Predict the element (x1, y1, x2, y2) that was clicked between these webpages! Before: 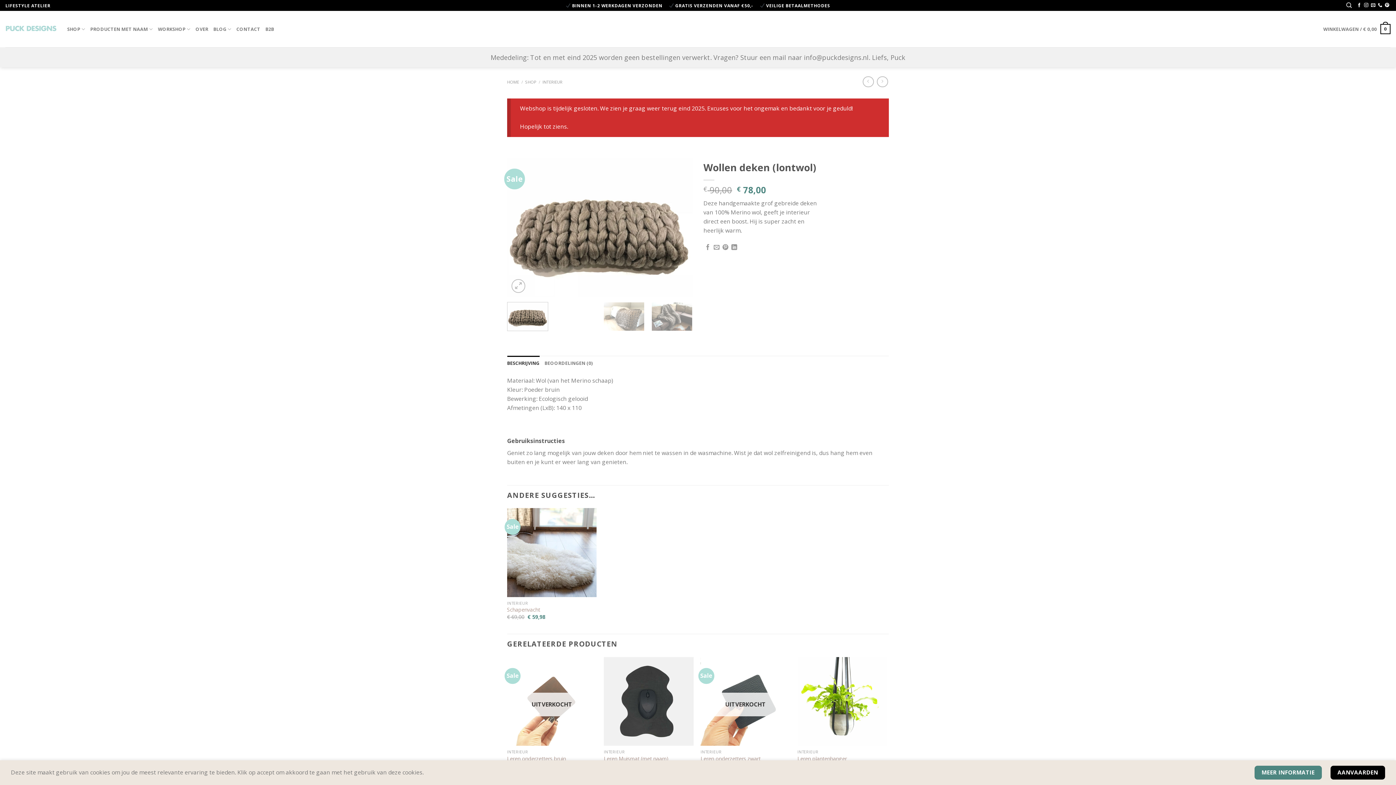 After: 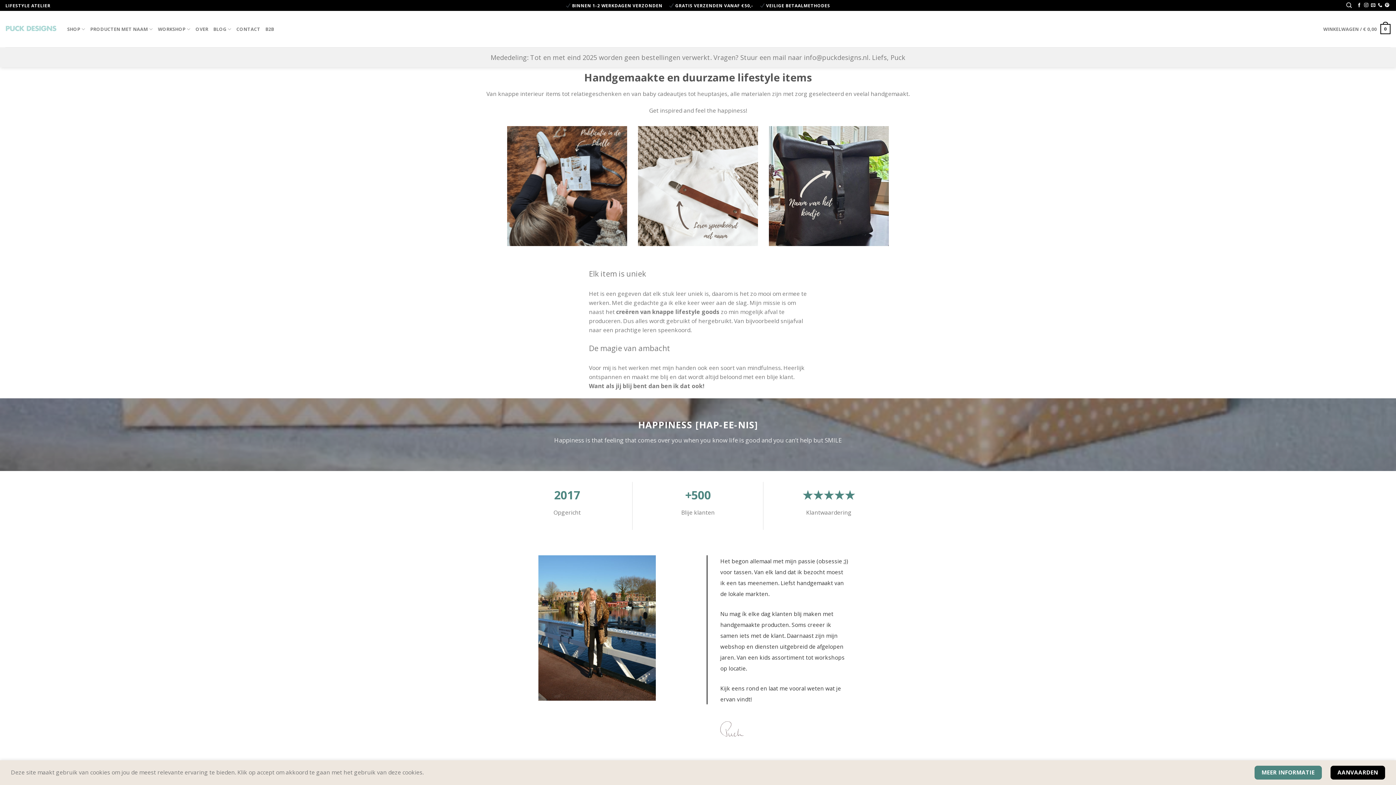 Action: bbox: (5, 25, 56, 32)